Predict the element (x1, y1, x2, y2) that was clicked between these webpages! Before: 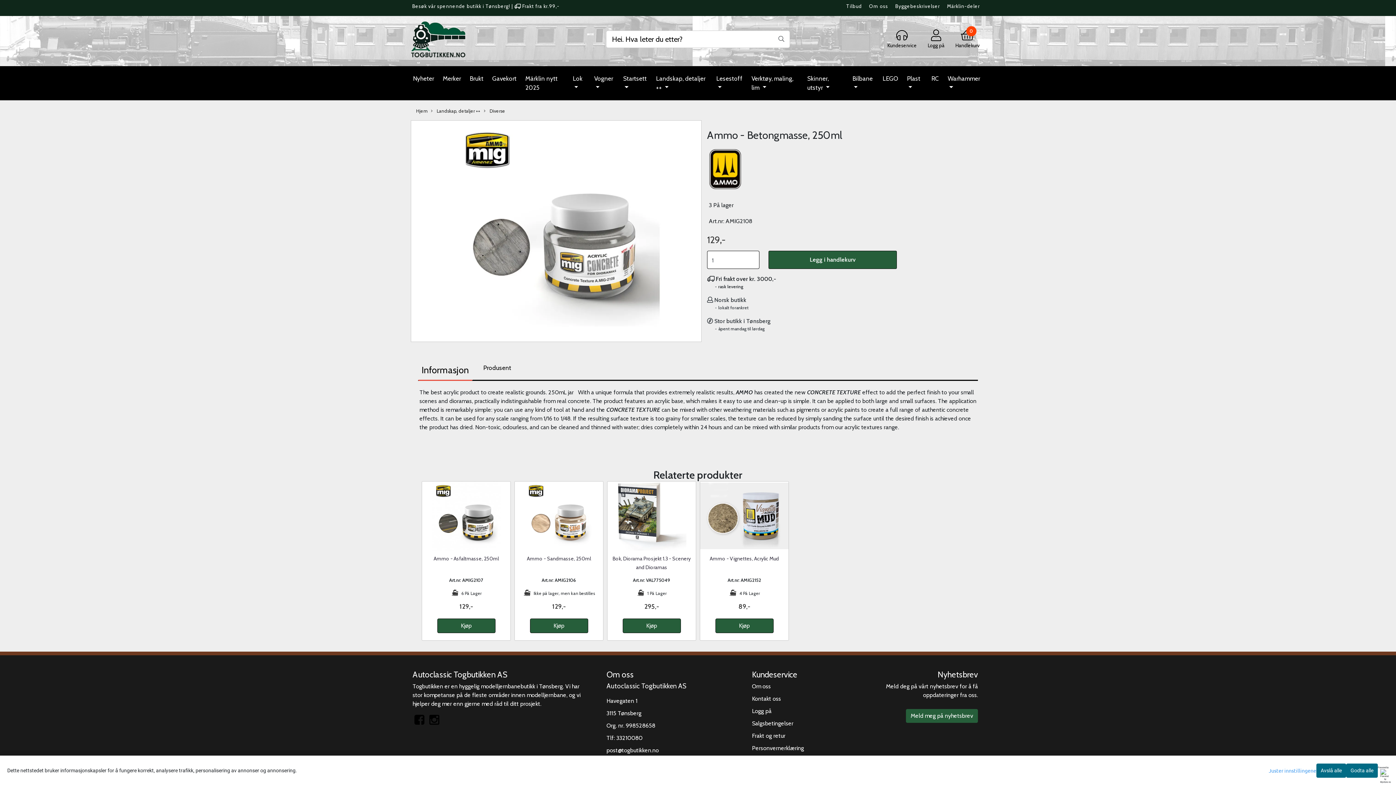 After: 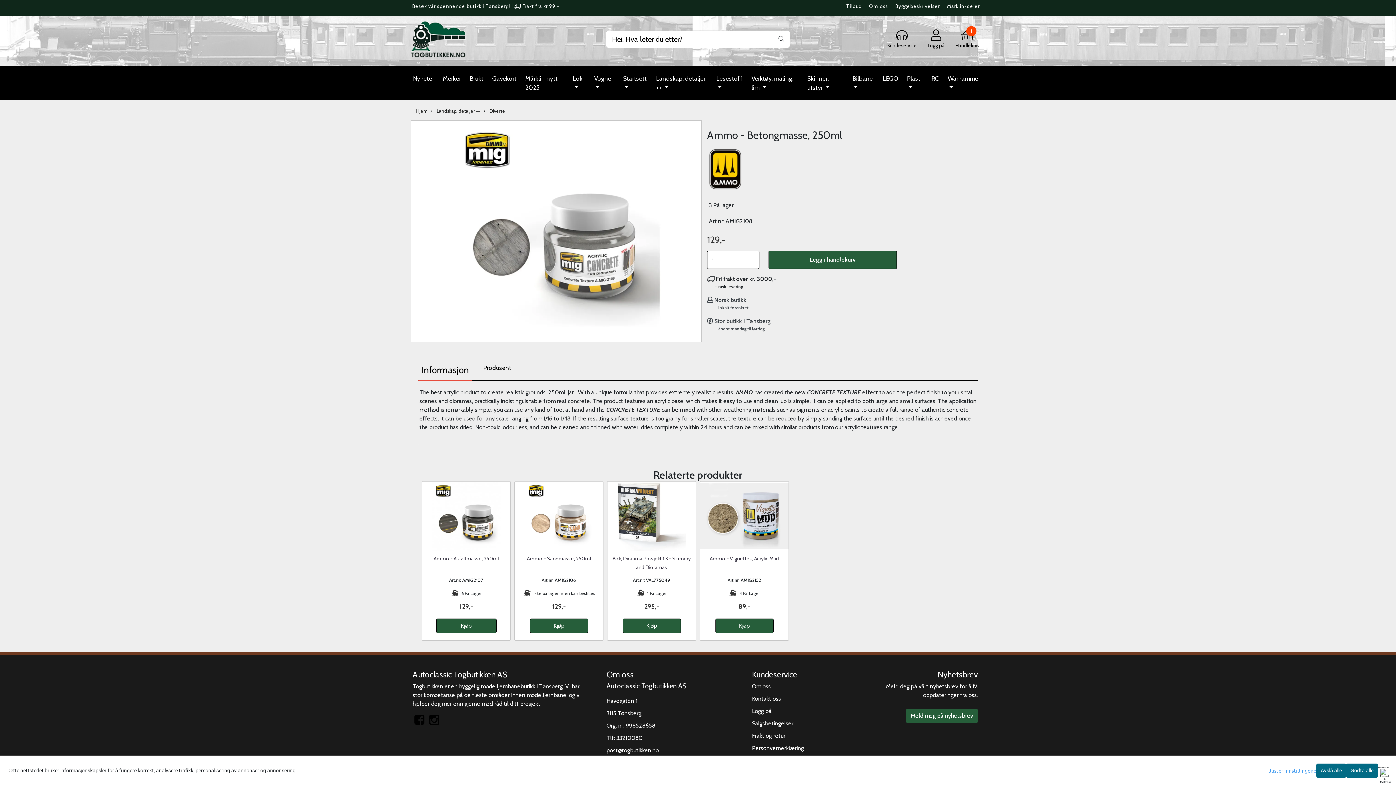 Action: bbox: (437, 618, 495, 633) label: Kjøp